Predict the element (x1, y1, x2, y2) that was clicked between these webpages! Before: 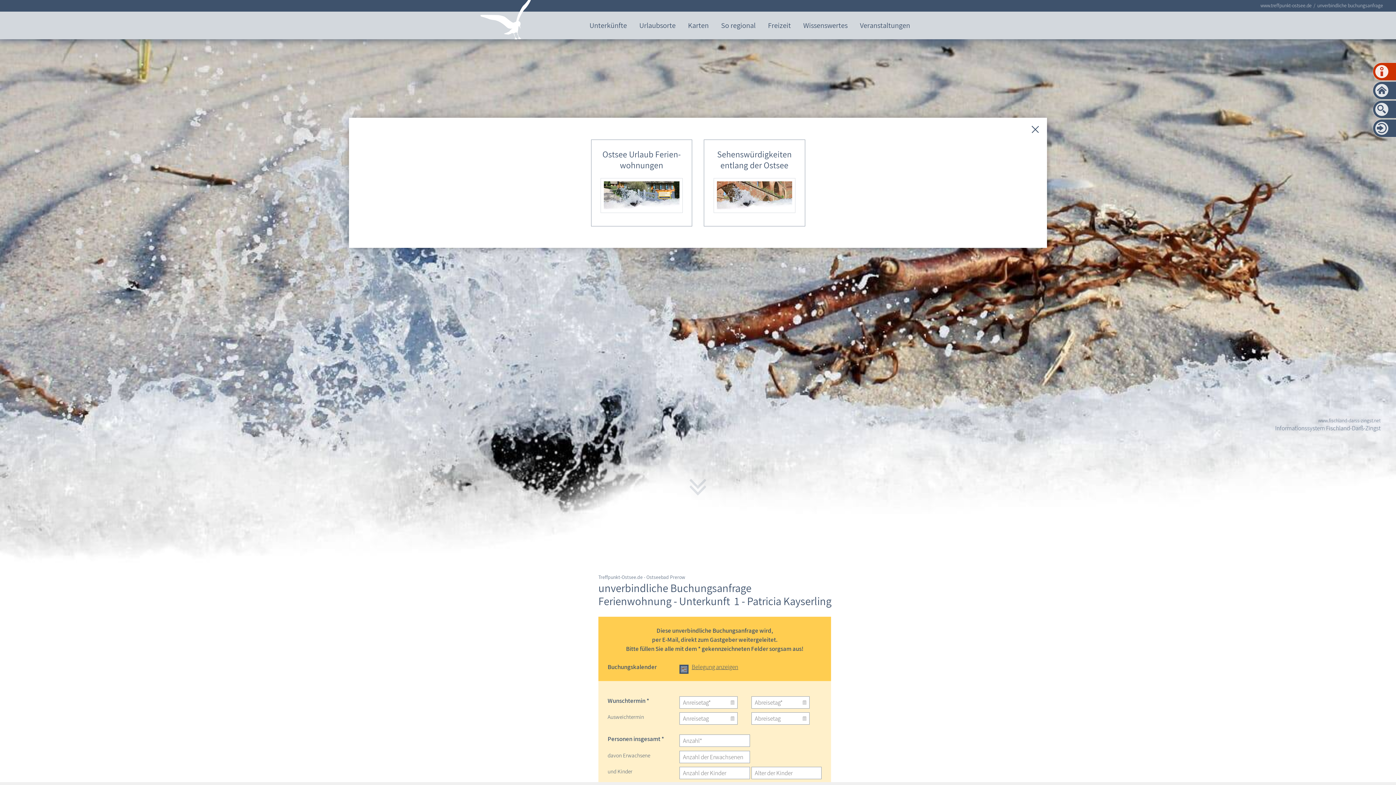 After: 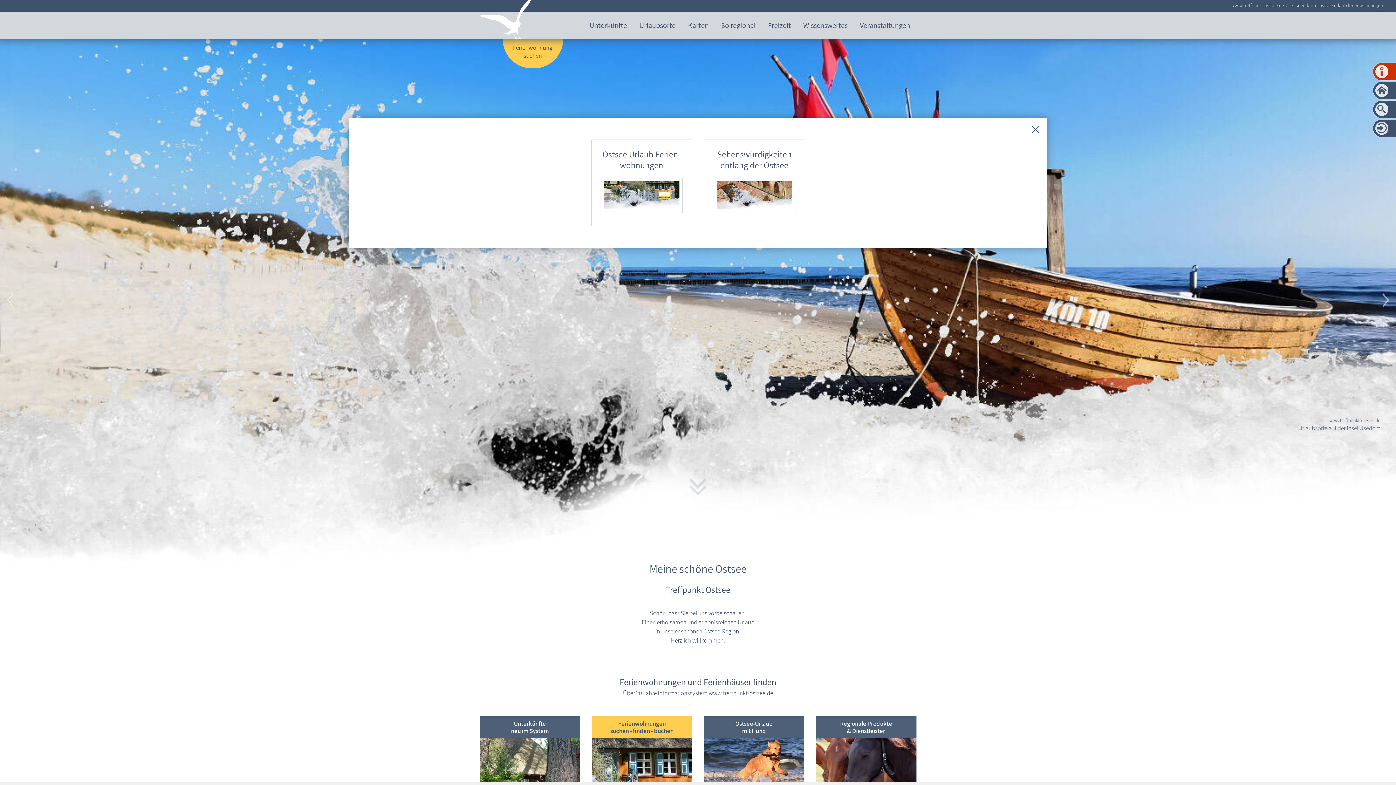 Action: label: www.treffpunkt-ostsee.de bbox: (1260, 2, 1313, 8)